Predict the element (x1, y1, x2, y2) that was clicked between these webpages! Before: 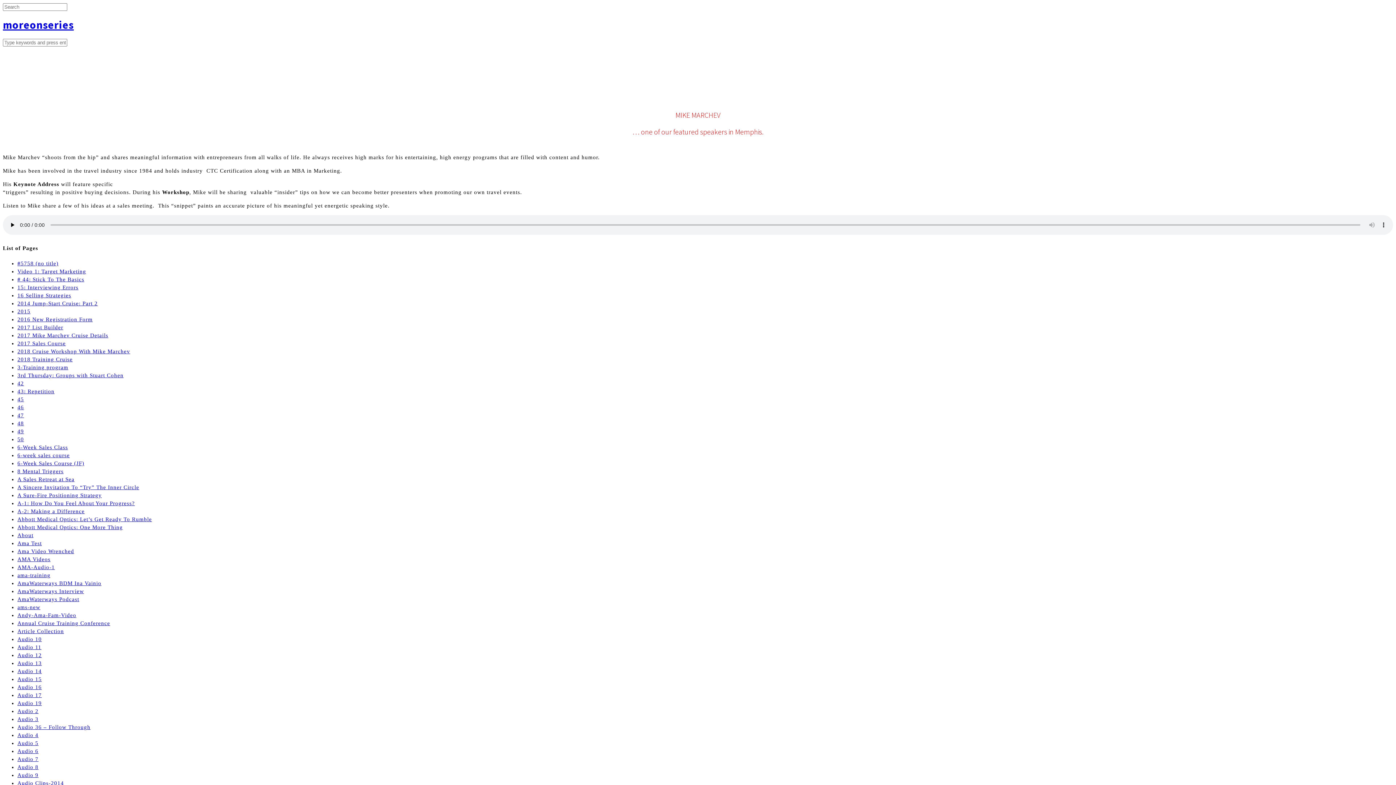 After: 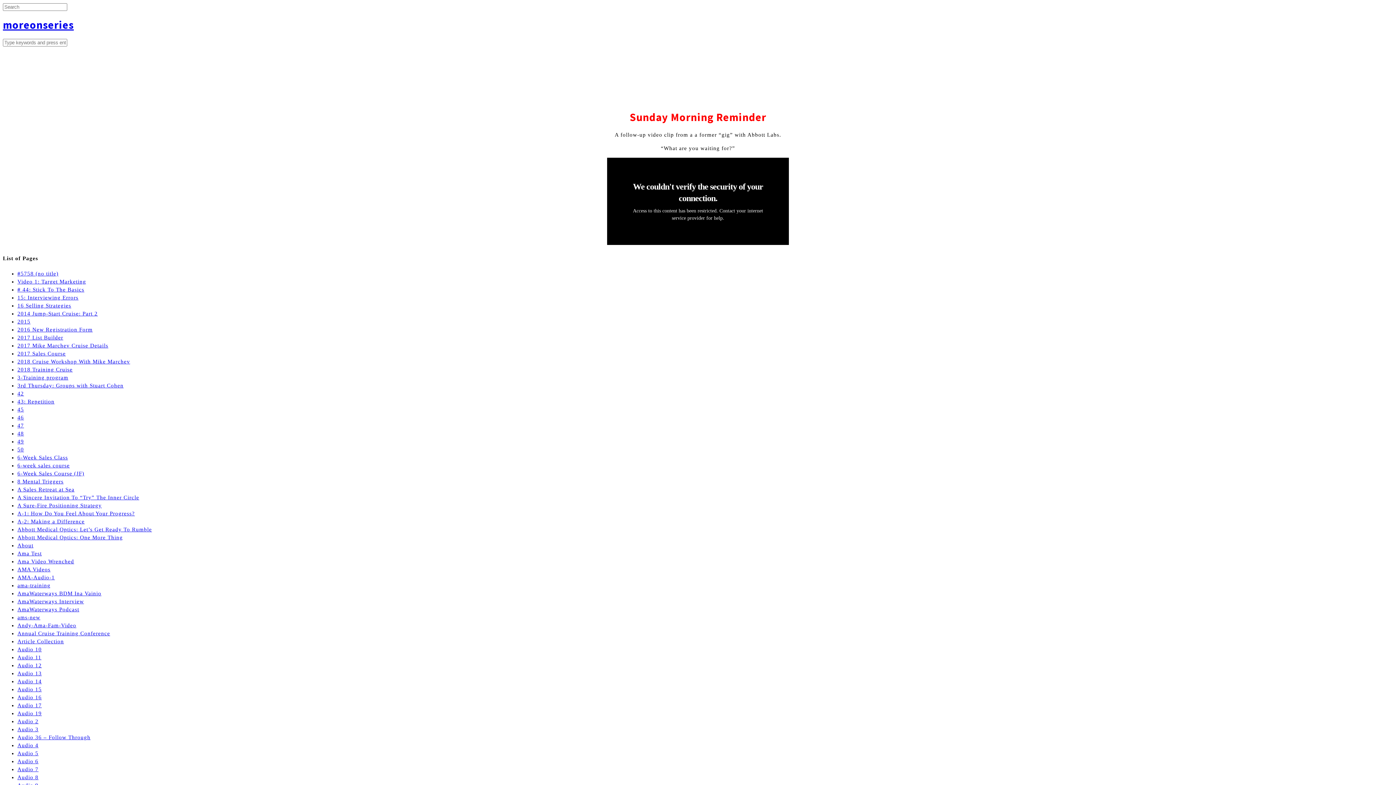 Action: bbox: (17, 524, 122, 530) label: Abbott Medical Optics: One More Thing